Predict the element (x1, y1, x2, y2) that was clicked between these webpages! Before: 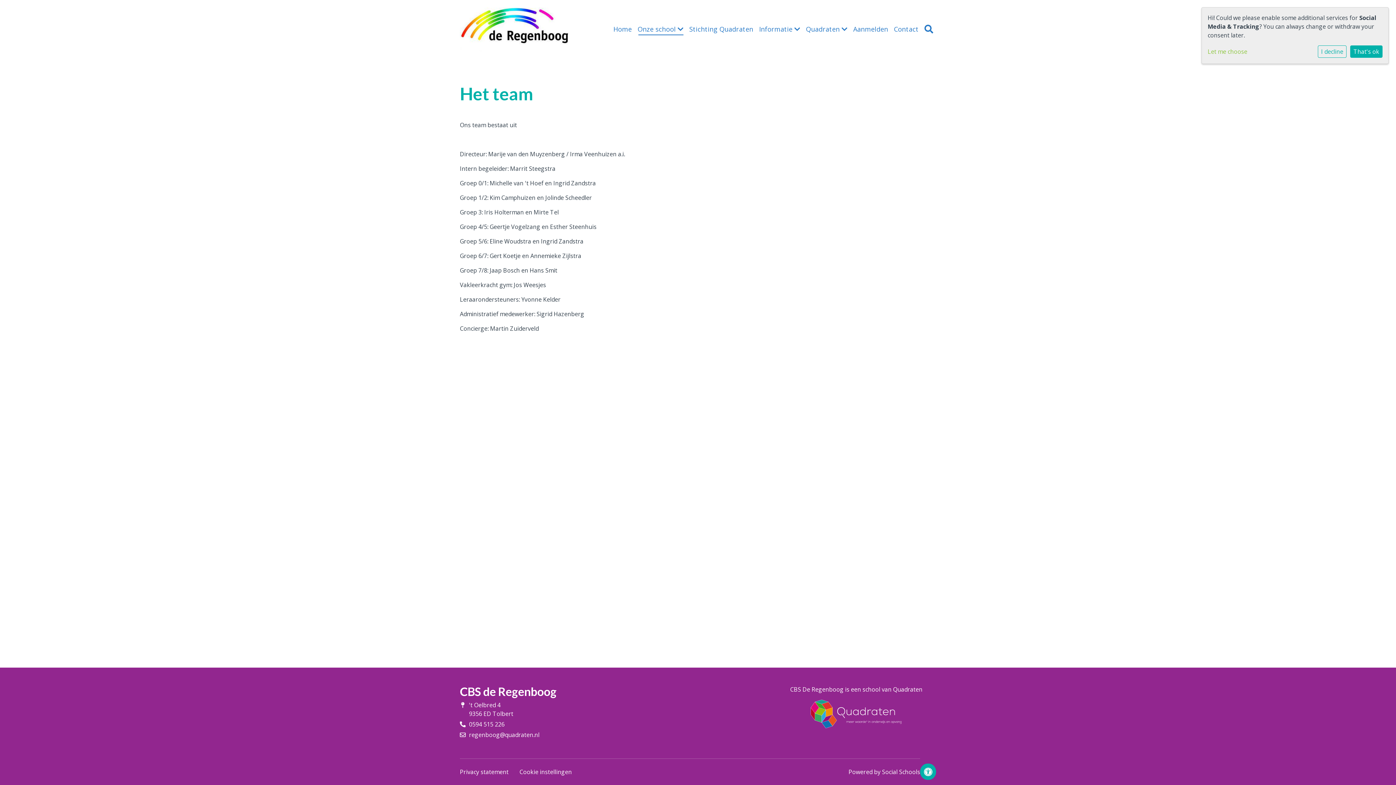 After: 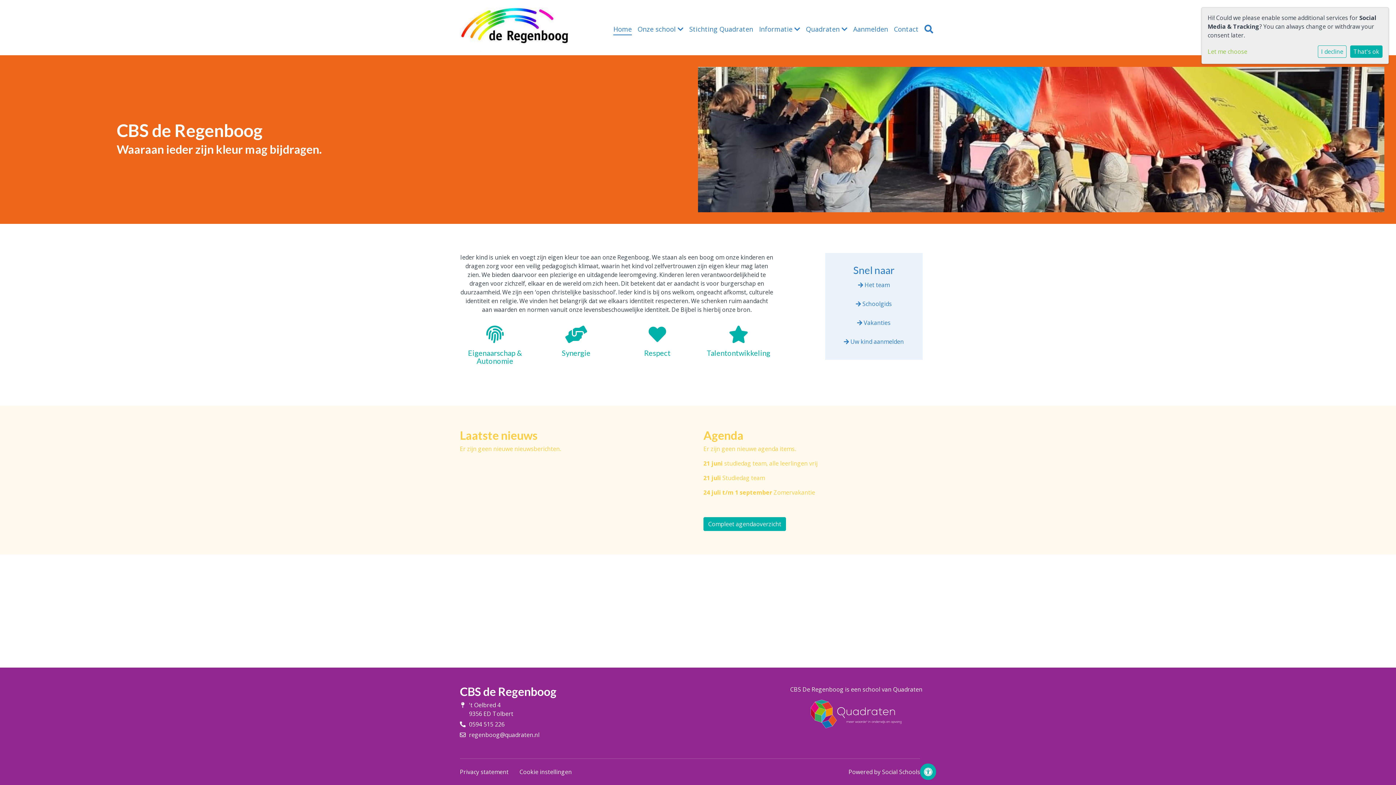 Action: bbox: (460, 7, 568, 51)